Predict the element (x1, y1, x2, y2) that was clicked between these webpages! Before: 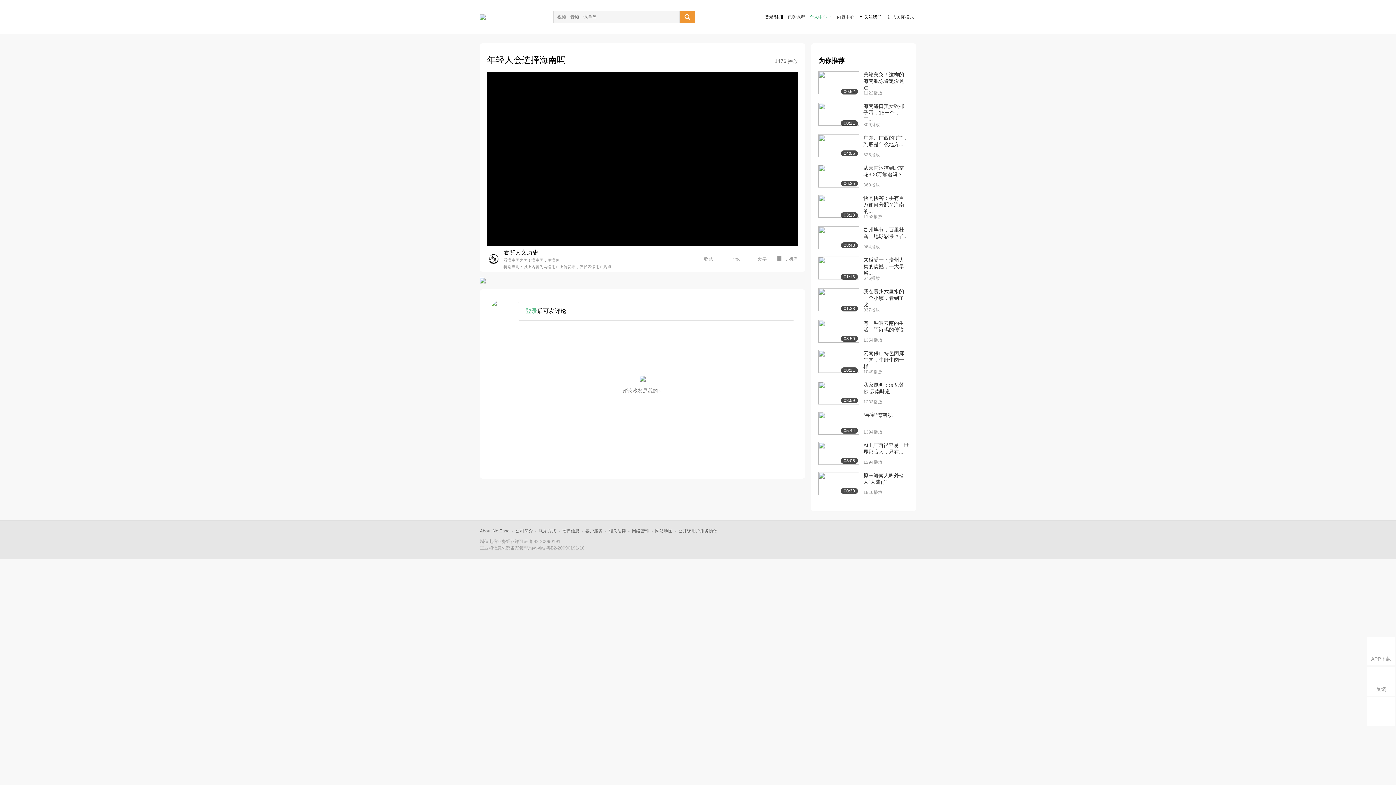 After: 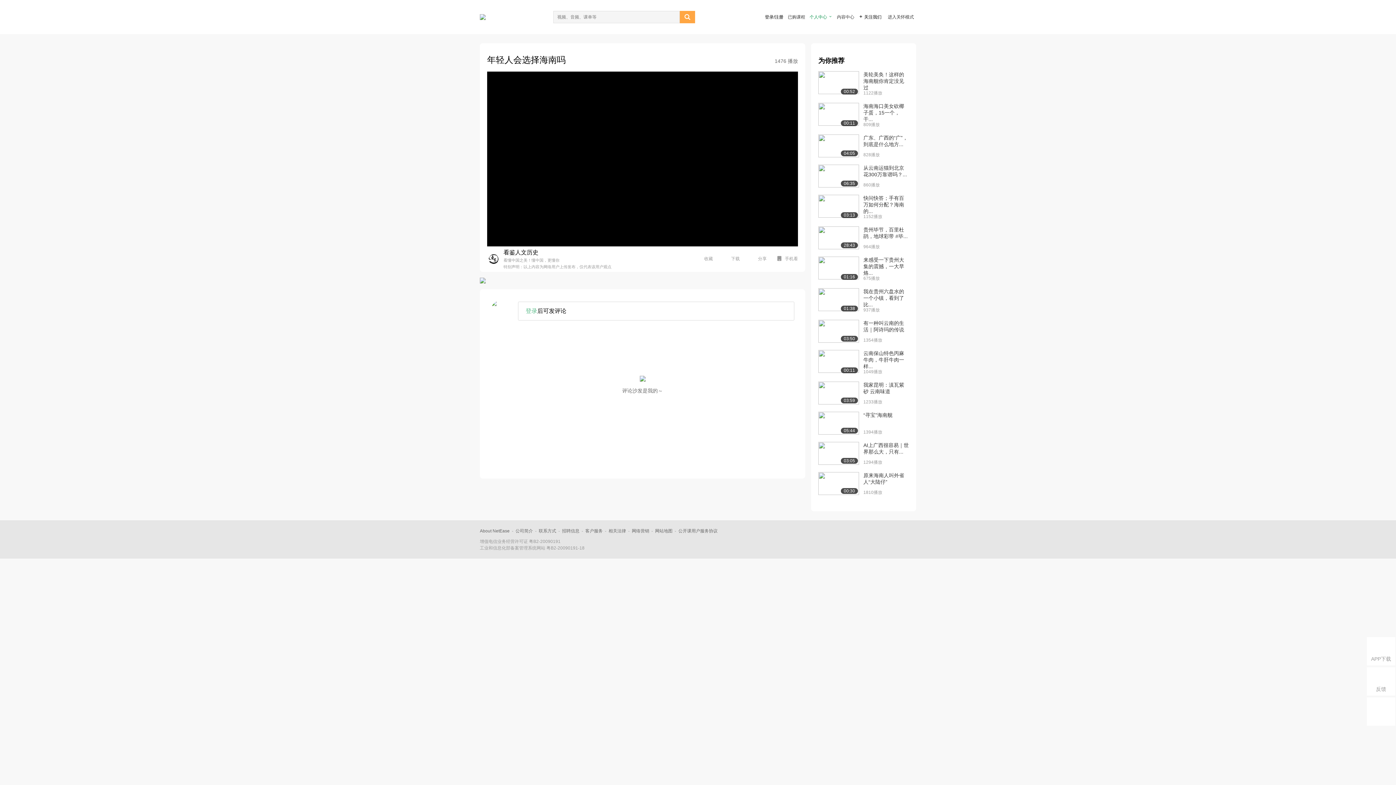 Action: bbox: (680, 10, 695, 23) label: 